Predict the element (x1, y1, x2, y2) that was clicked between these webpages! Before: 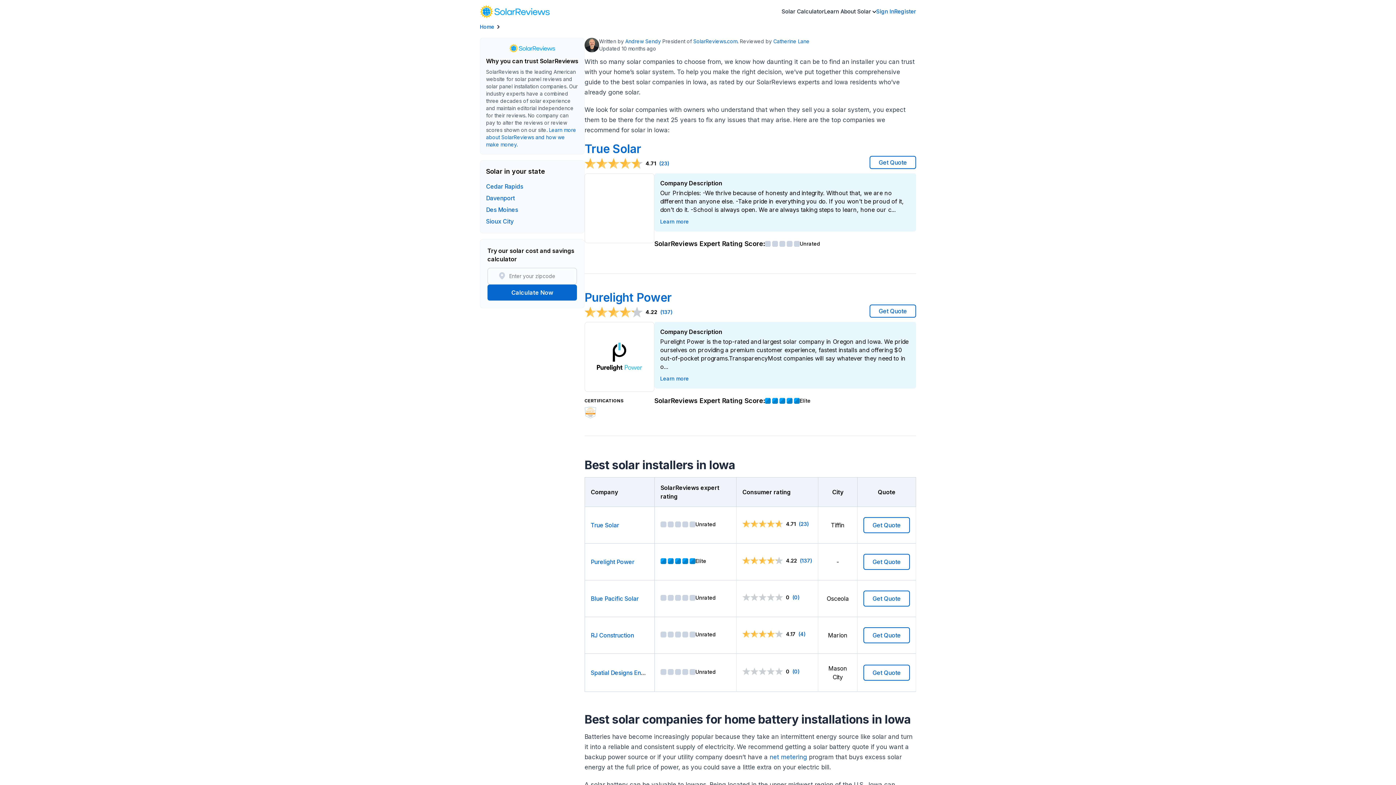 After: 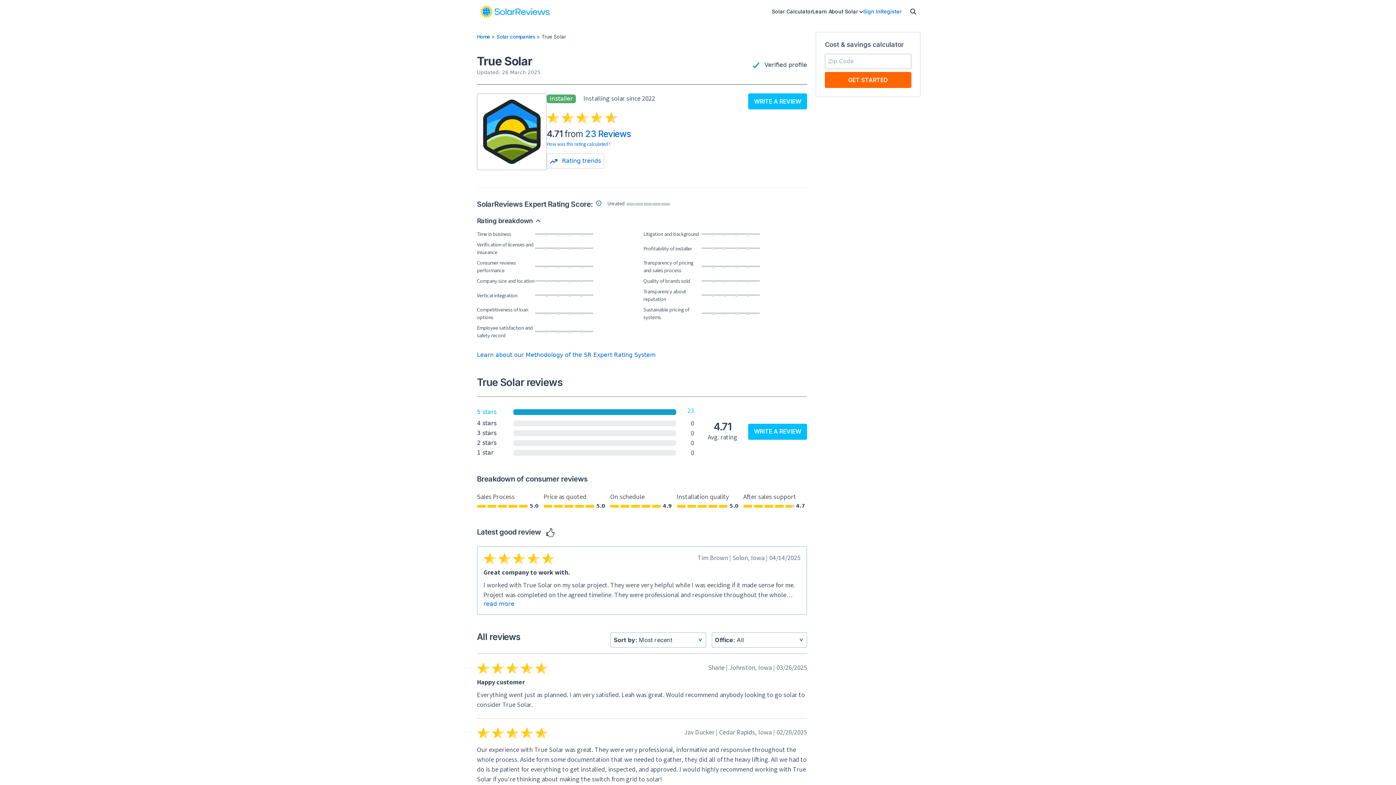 Action: bbox: (584, 141, 641, 156) label: True Solar